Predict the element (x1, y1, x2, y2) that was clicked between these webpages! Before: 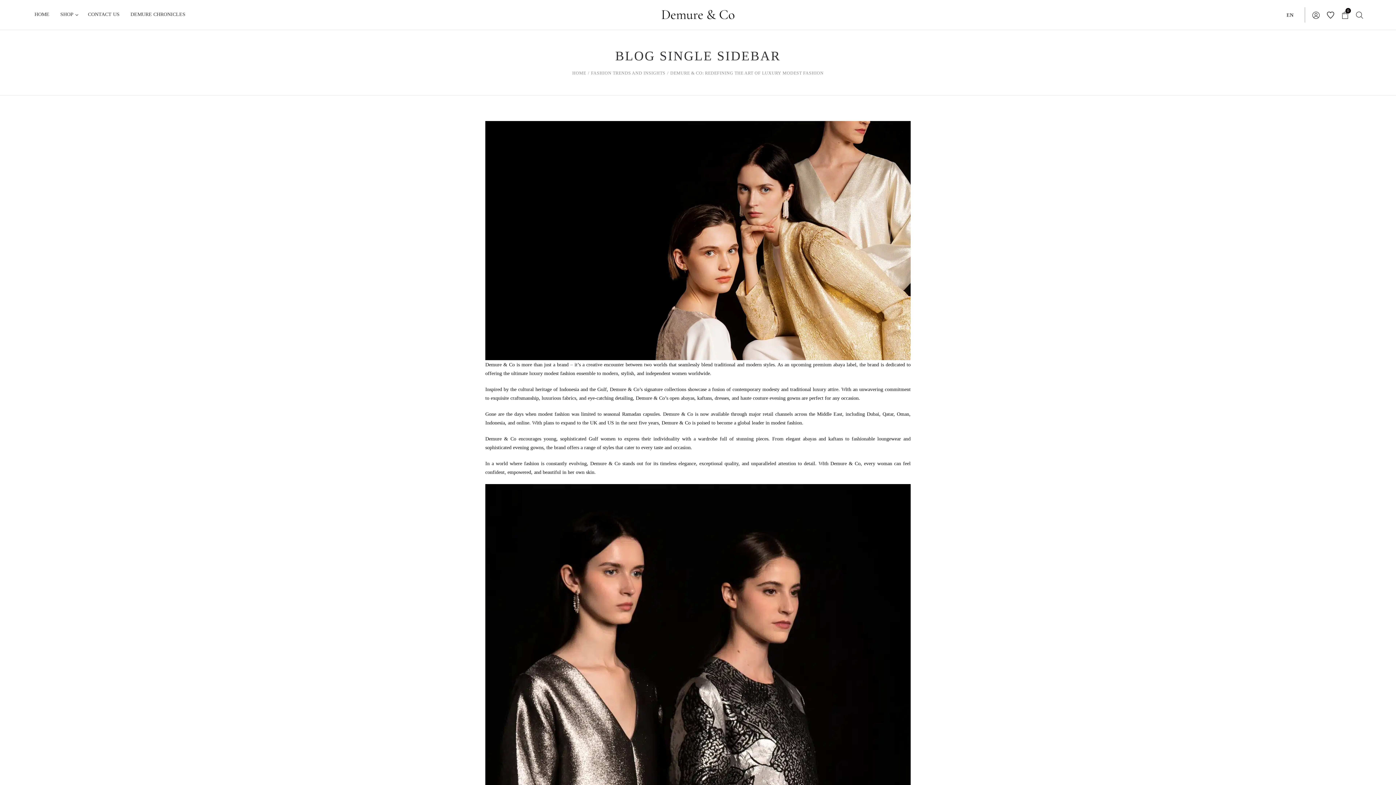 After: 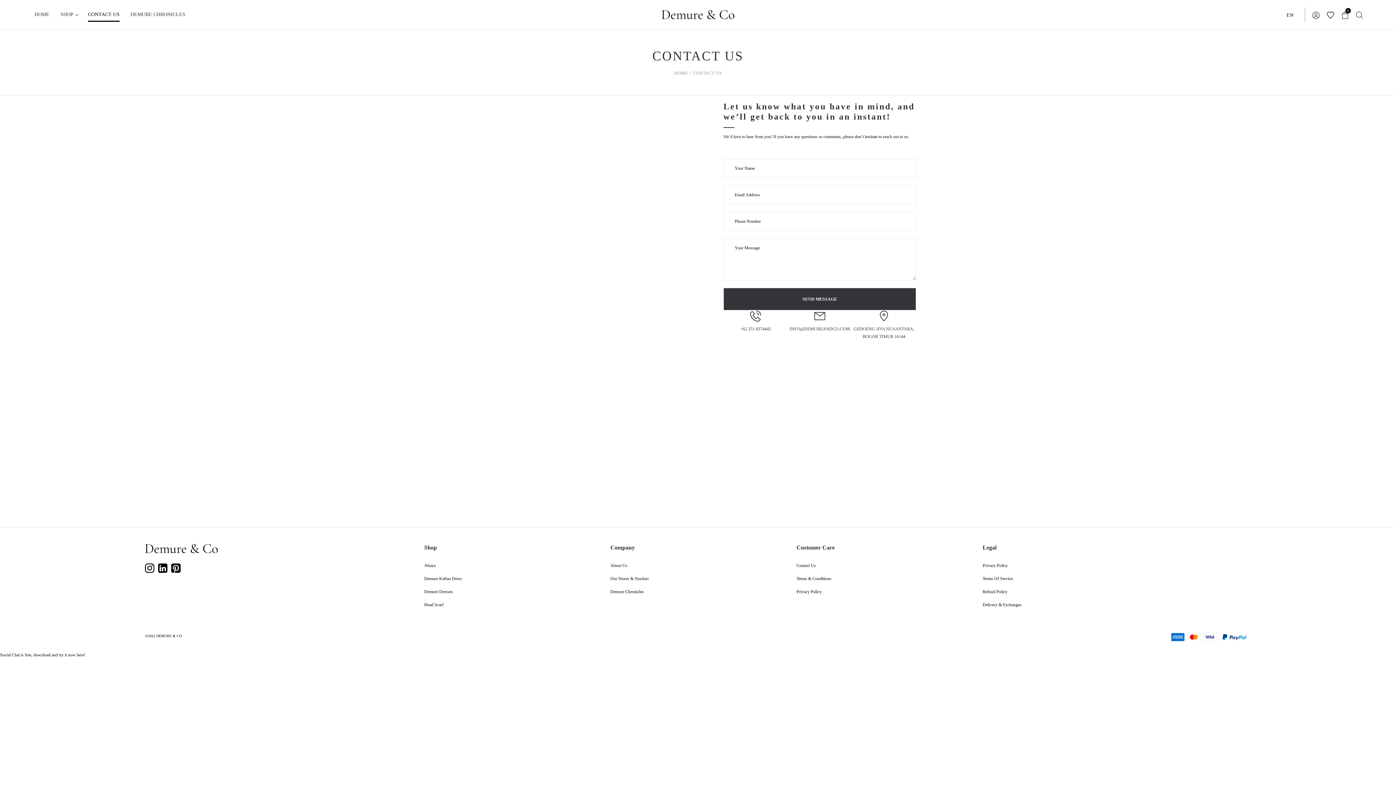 Action: label: CONTACT US bbox: (82, 7, 125, 21)